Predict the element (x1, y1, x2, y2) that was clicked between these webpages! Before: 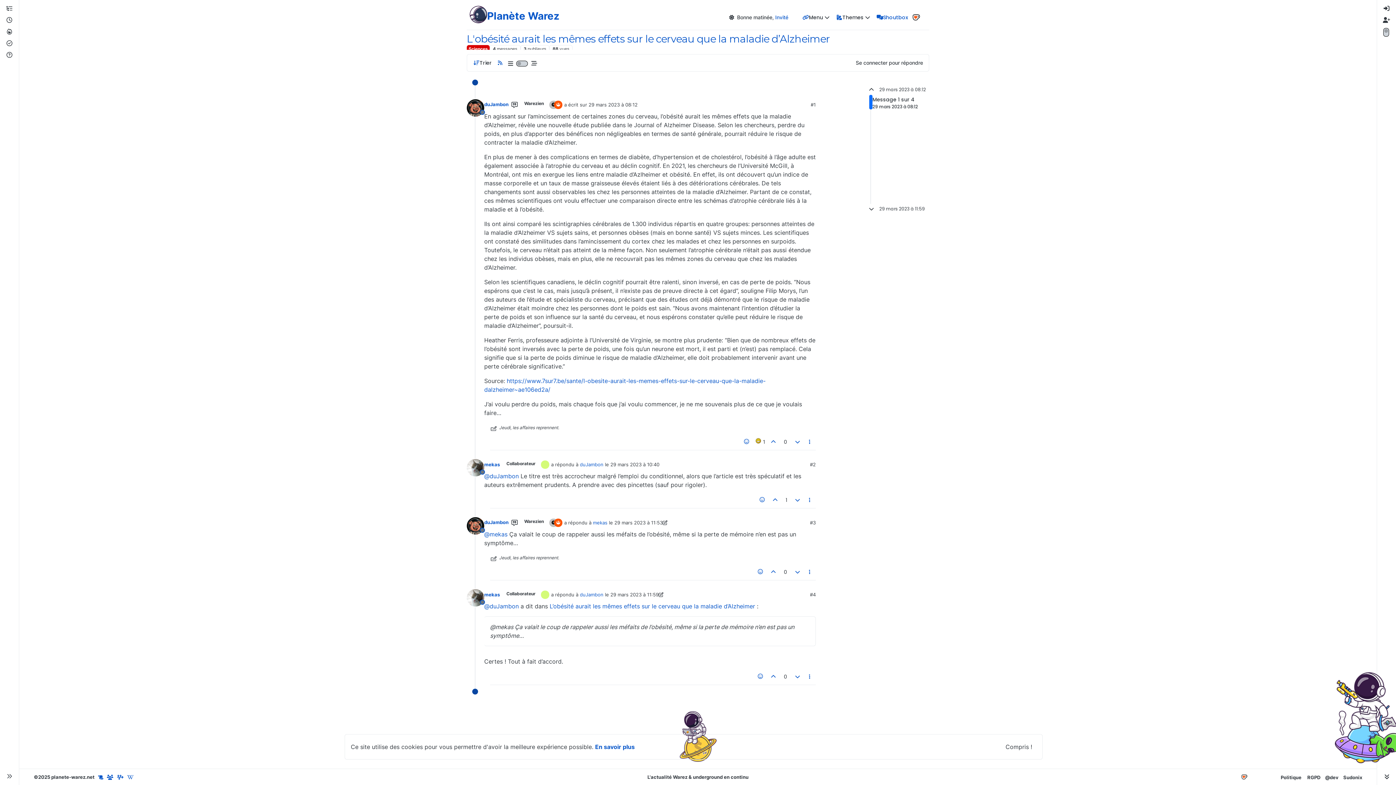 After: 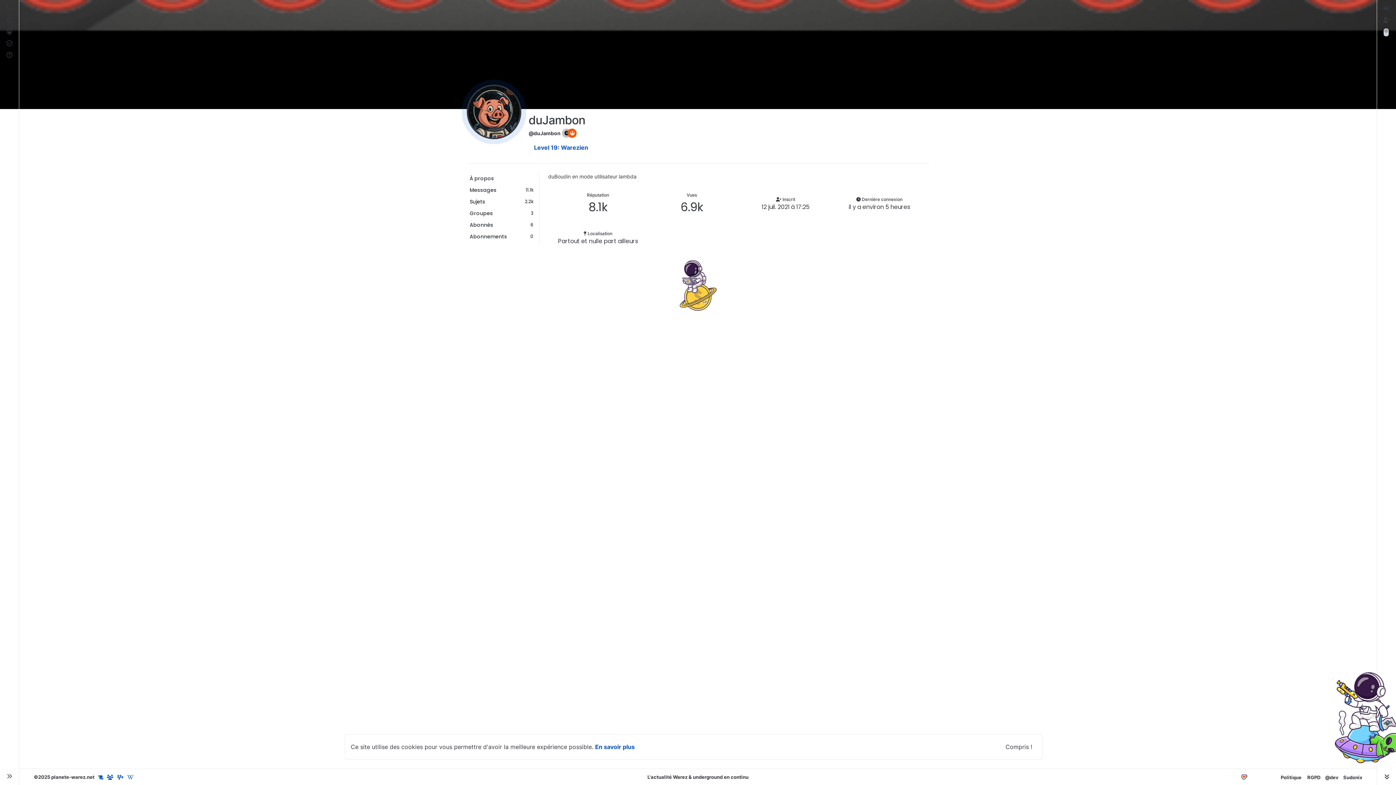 Action: bbox: (466, 99, 484, 116) label: Hors-ligne